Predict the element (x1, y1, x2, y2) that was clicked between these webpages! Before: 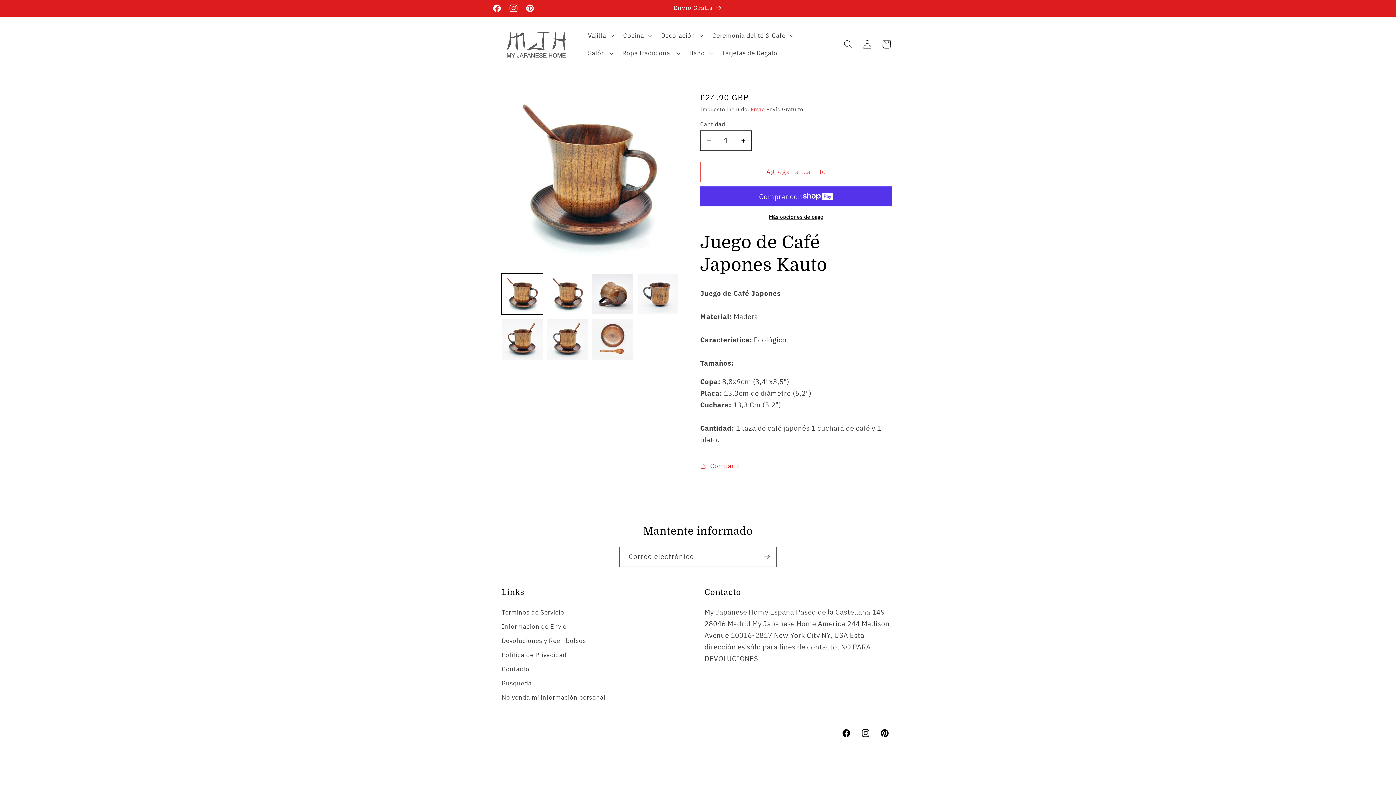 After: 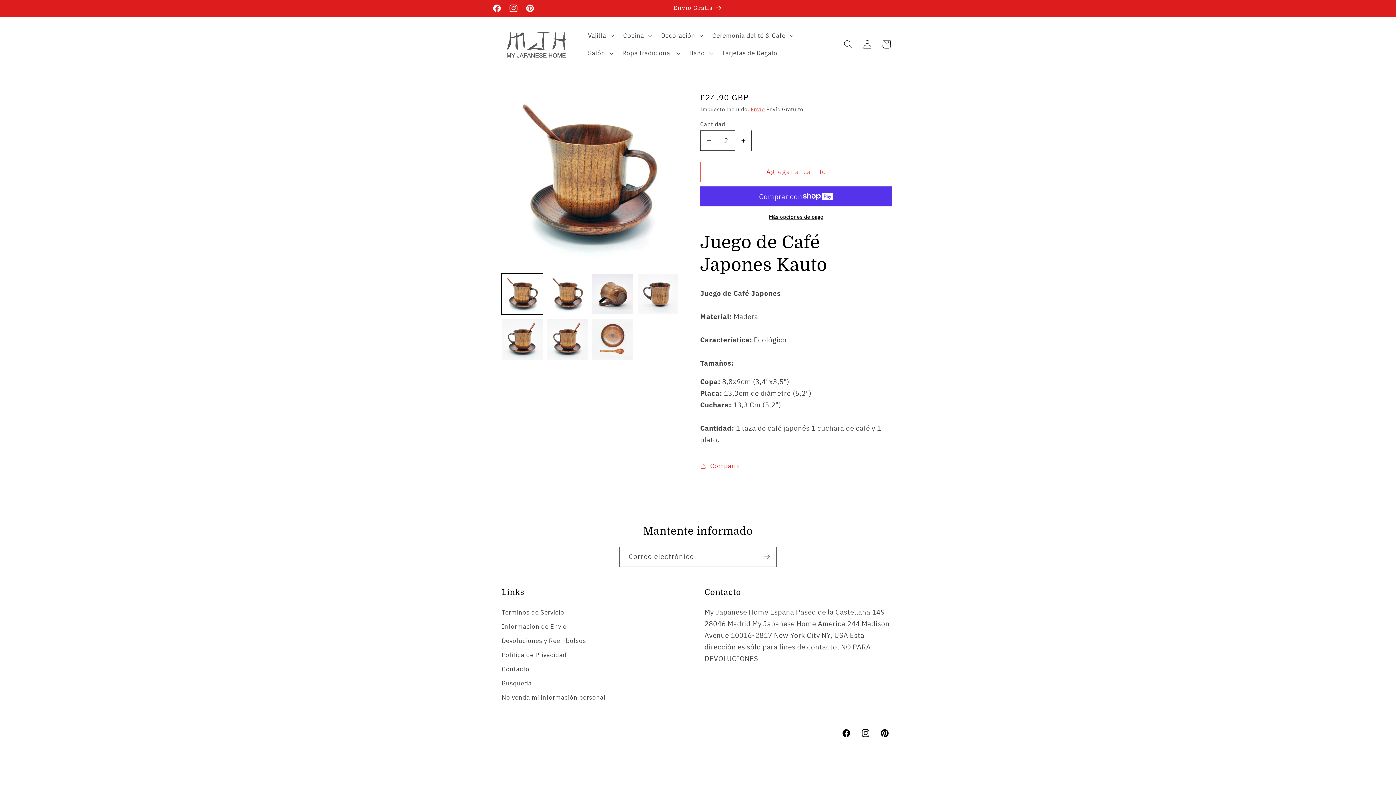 Action: bbox: (735, 130, 751, 150) label: Aumentar cantidad para Juego de Café Japones Kauto